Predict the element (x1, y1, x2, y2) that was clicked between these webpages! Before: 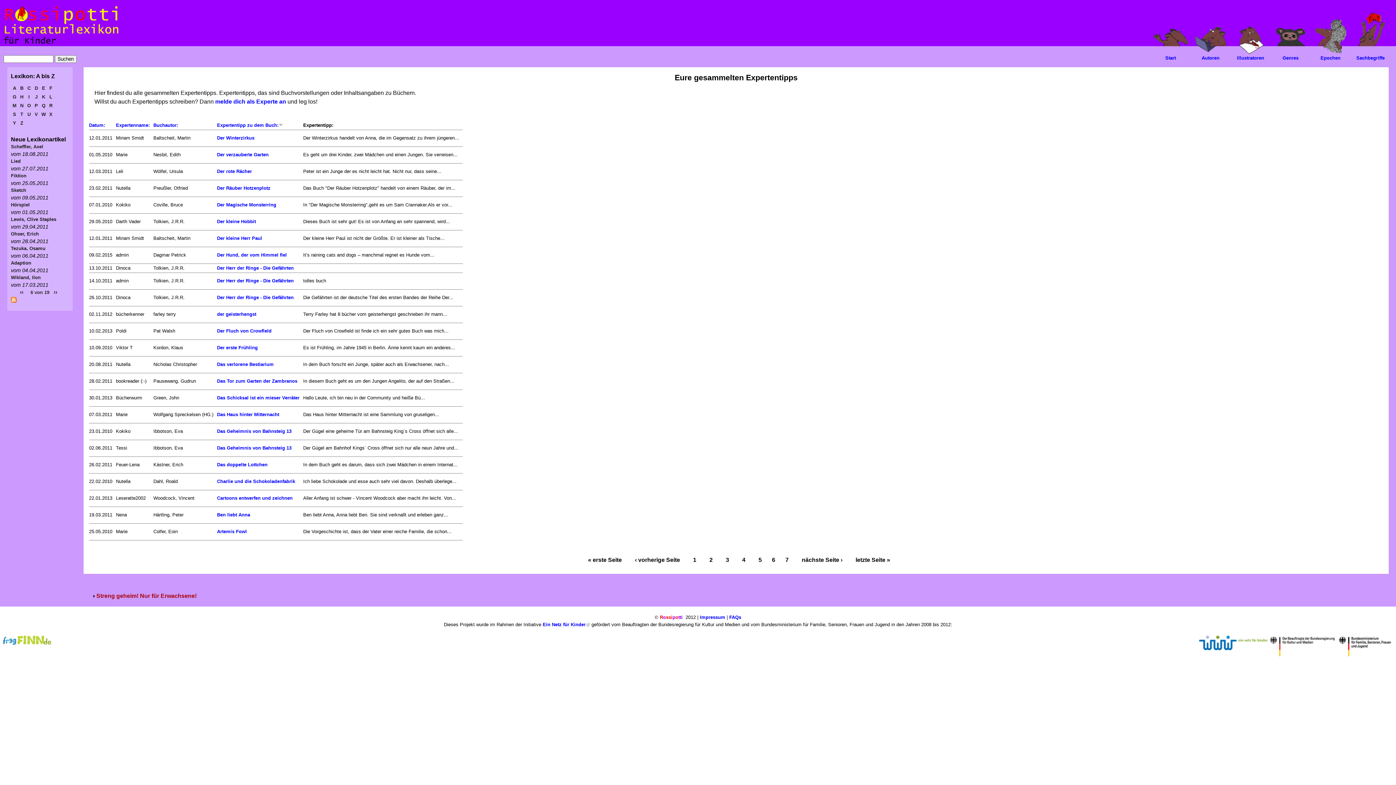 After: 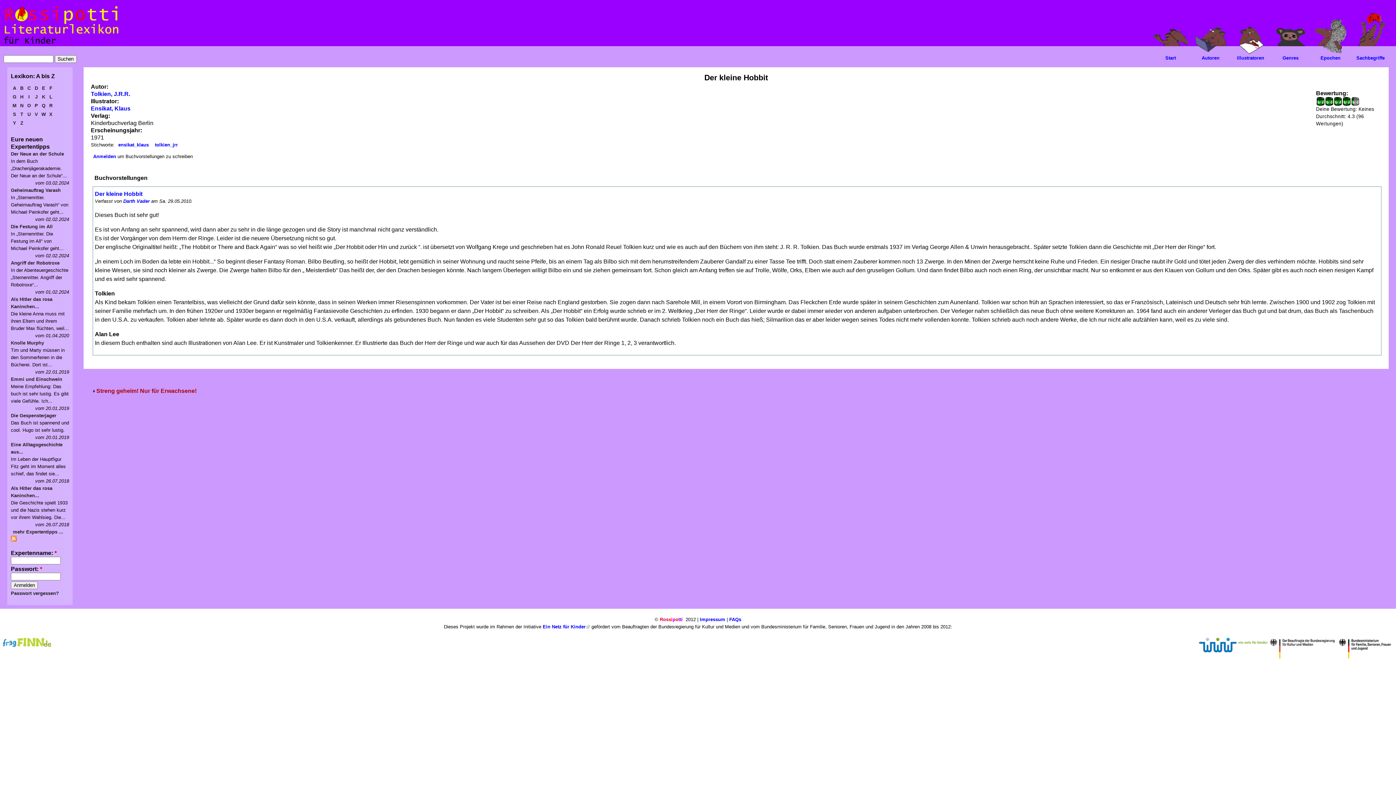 Action: bbox: (217, 218, 256, 224) label: Der kleine Hobbit